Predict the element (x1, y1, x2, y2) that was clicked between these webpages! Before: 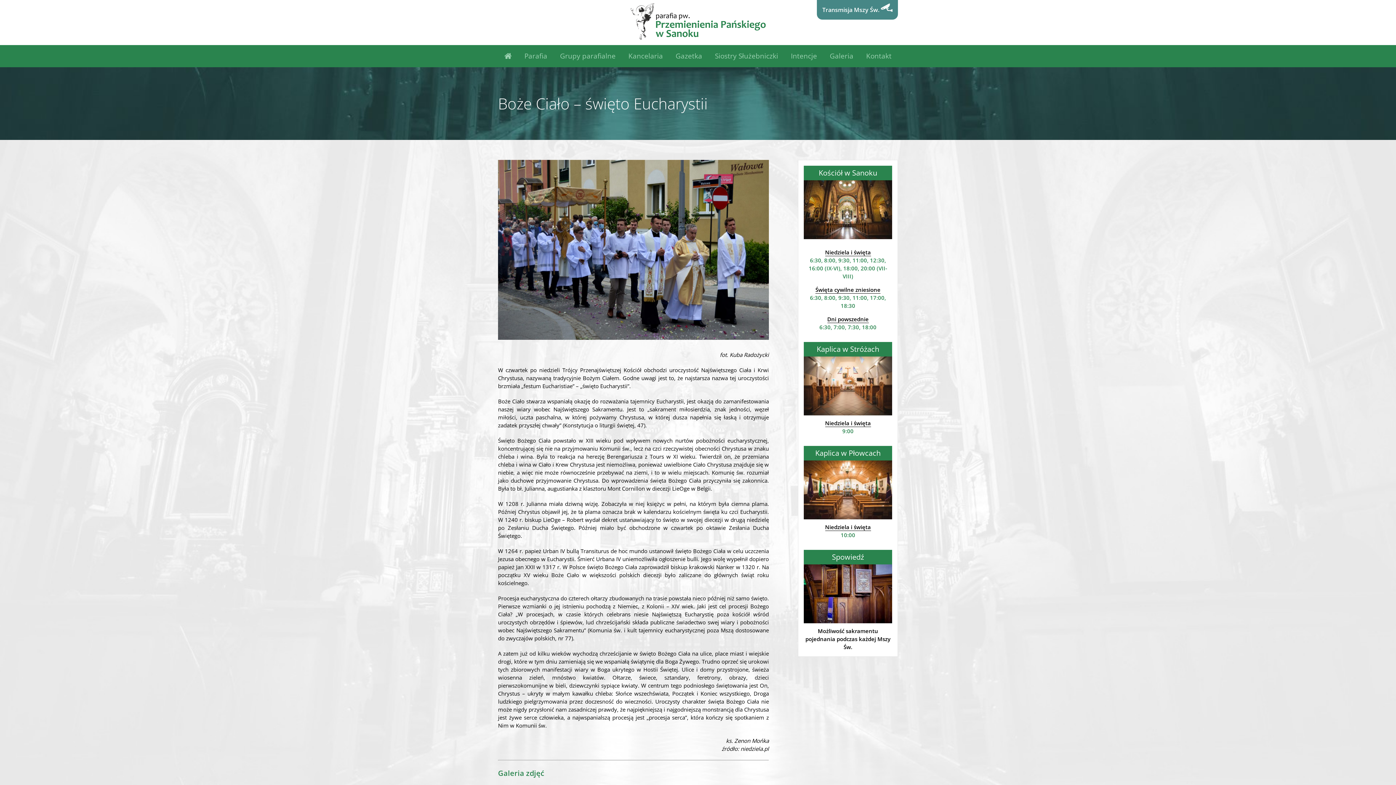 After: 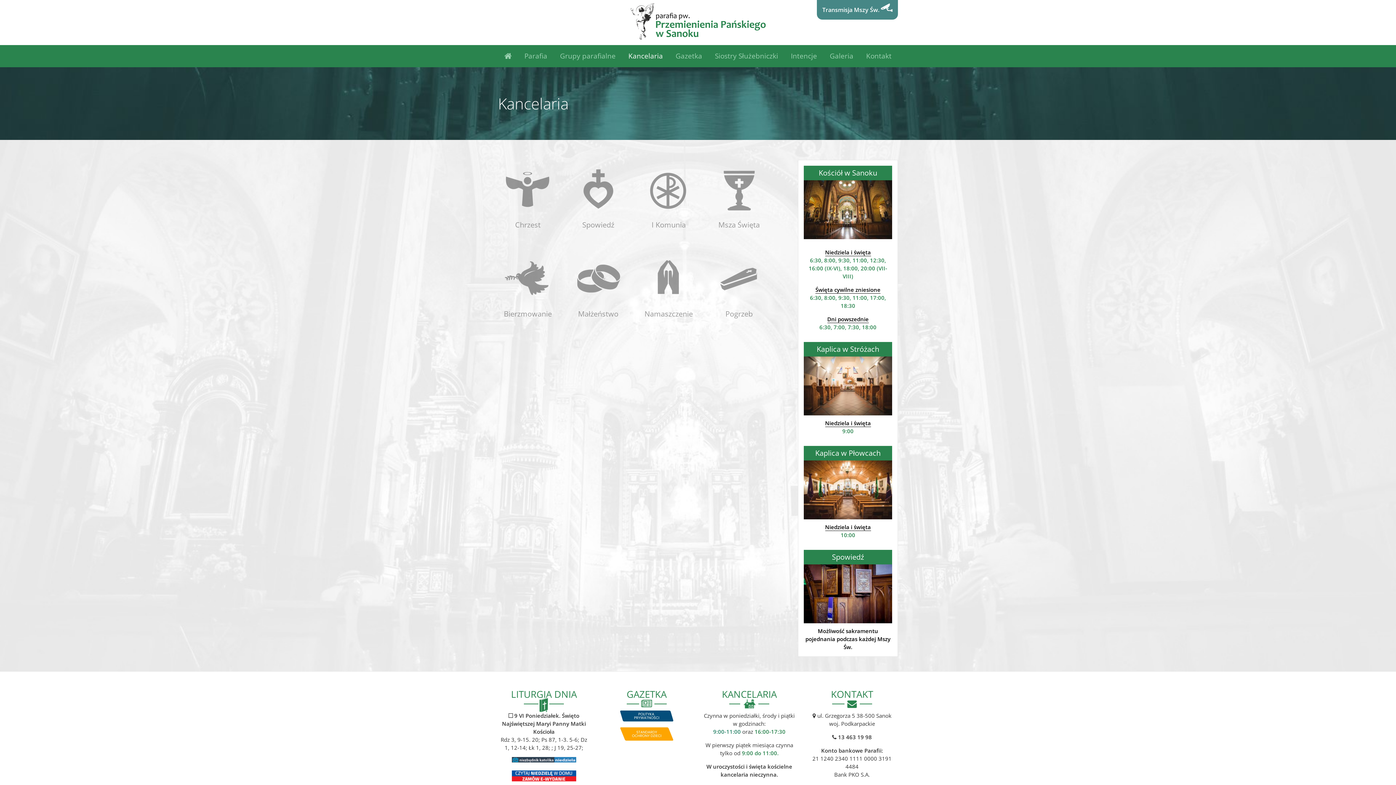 Action: bbox: (628, 45, 663, 66) label: Kancelaria